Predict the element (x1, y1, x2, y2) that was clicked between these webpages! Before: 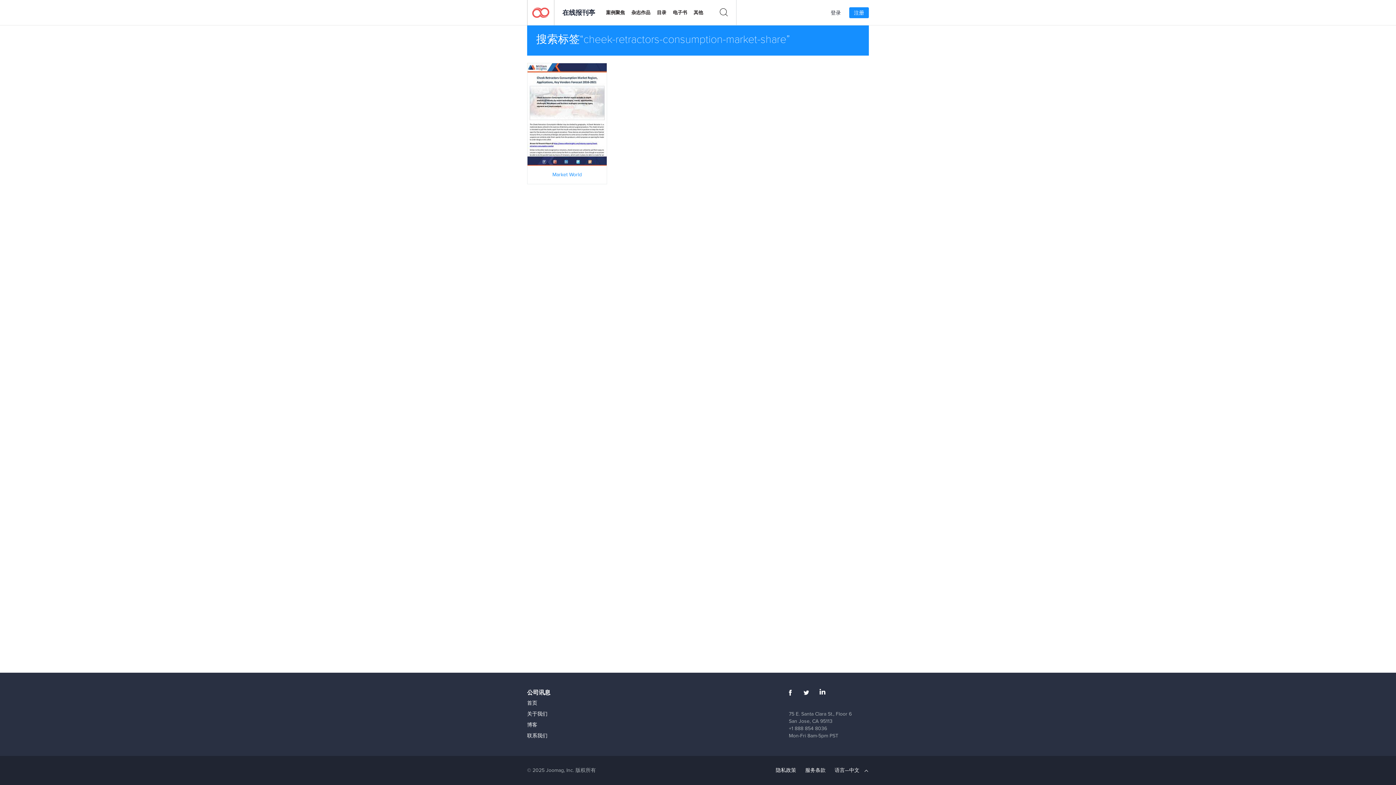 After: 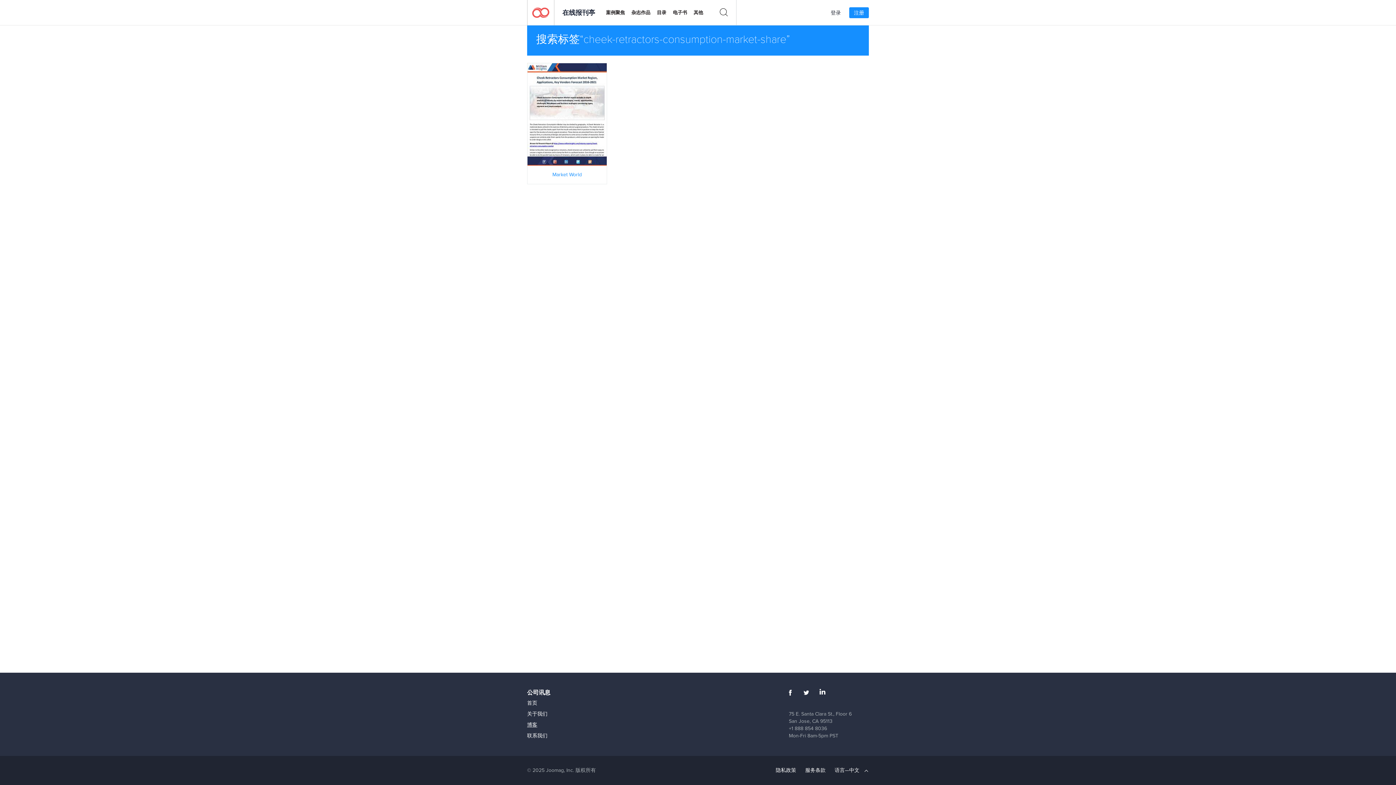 Action: label: 博客 bbox: (527, 721, 537, 729)